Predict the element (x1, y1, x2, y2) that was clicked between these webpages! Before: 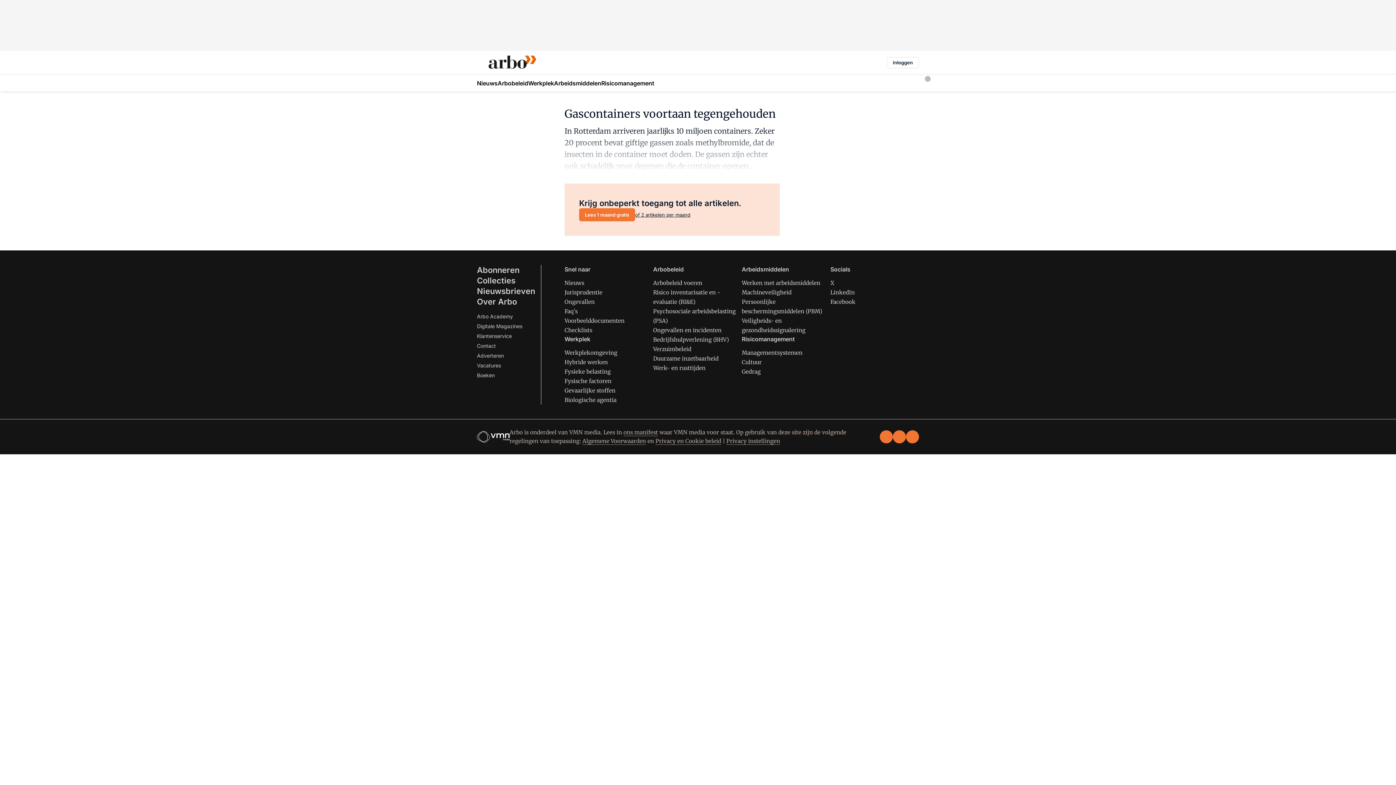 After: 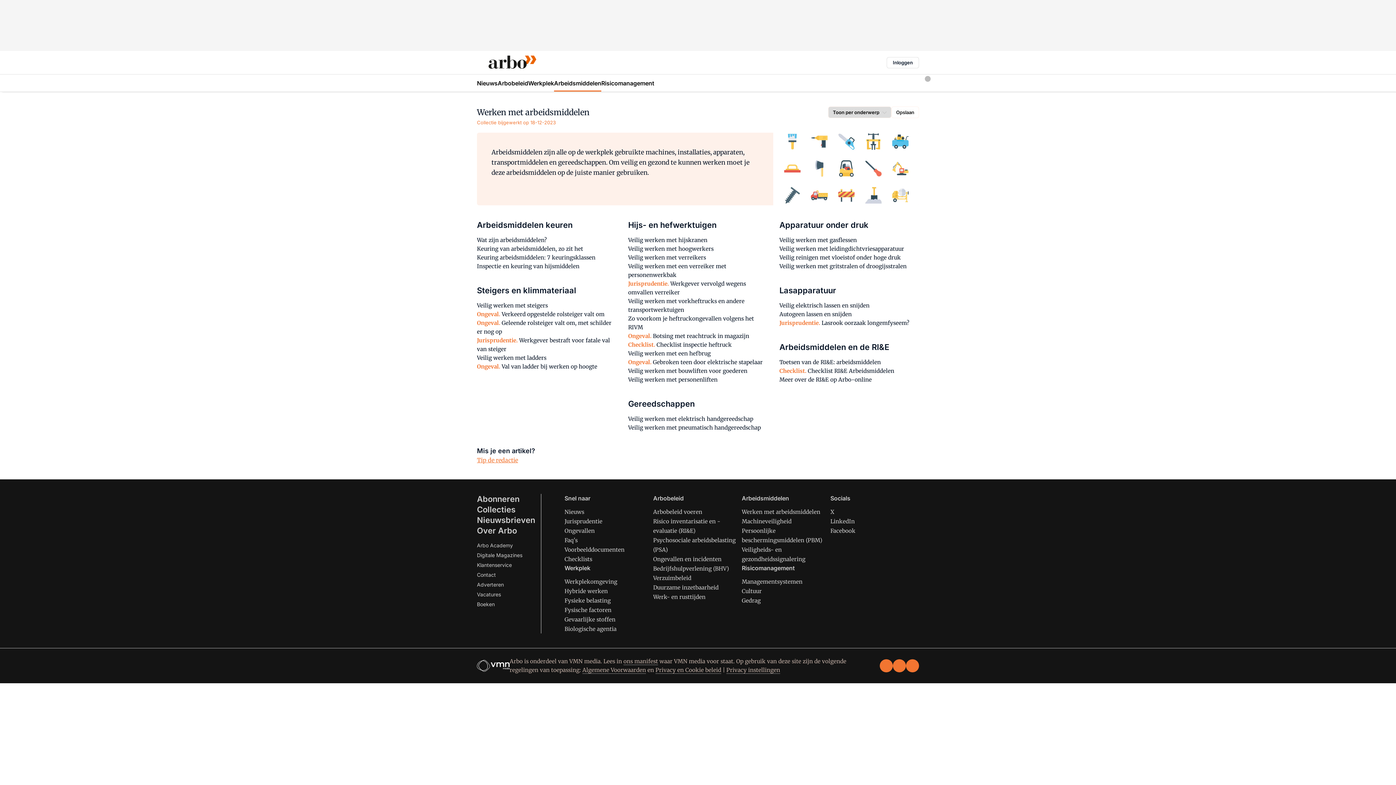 Action: label: Werken met arbeidsmiddelen bbox: (742, 279, 820, 286)